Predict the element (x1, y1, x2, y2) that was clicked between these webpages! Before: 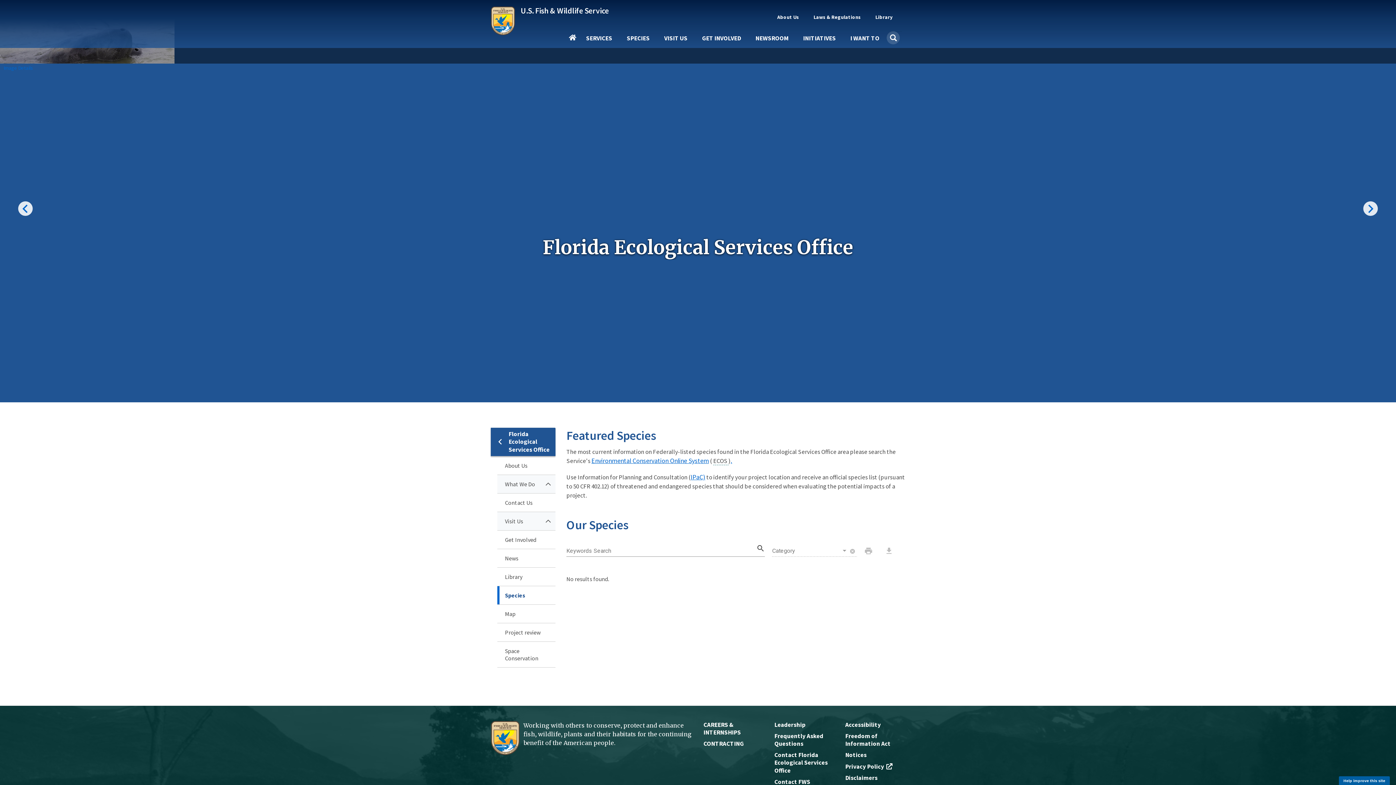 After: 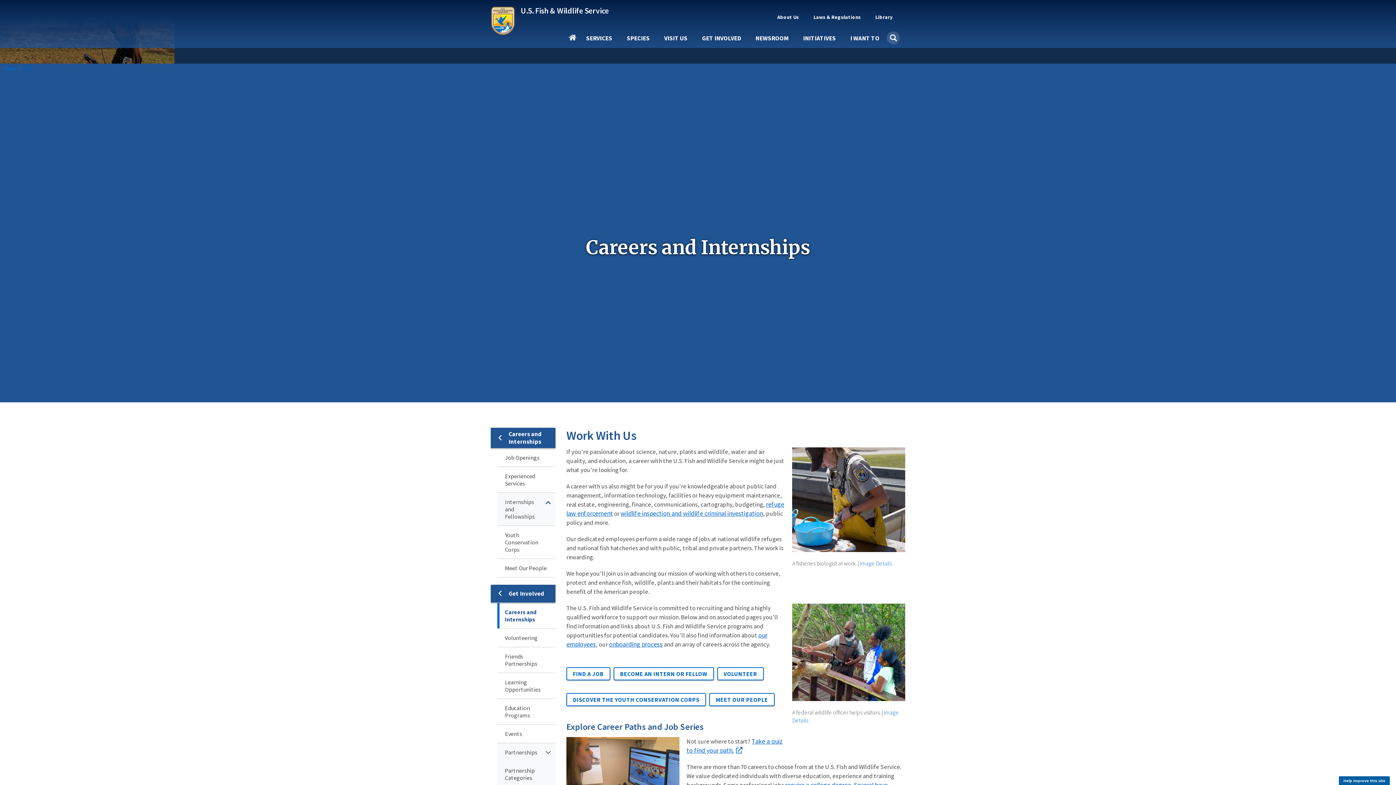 Action: bbox: (703, 721, 763, 736) label: CAREERS & INTERNSHIPS